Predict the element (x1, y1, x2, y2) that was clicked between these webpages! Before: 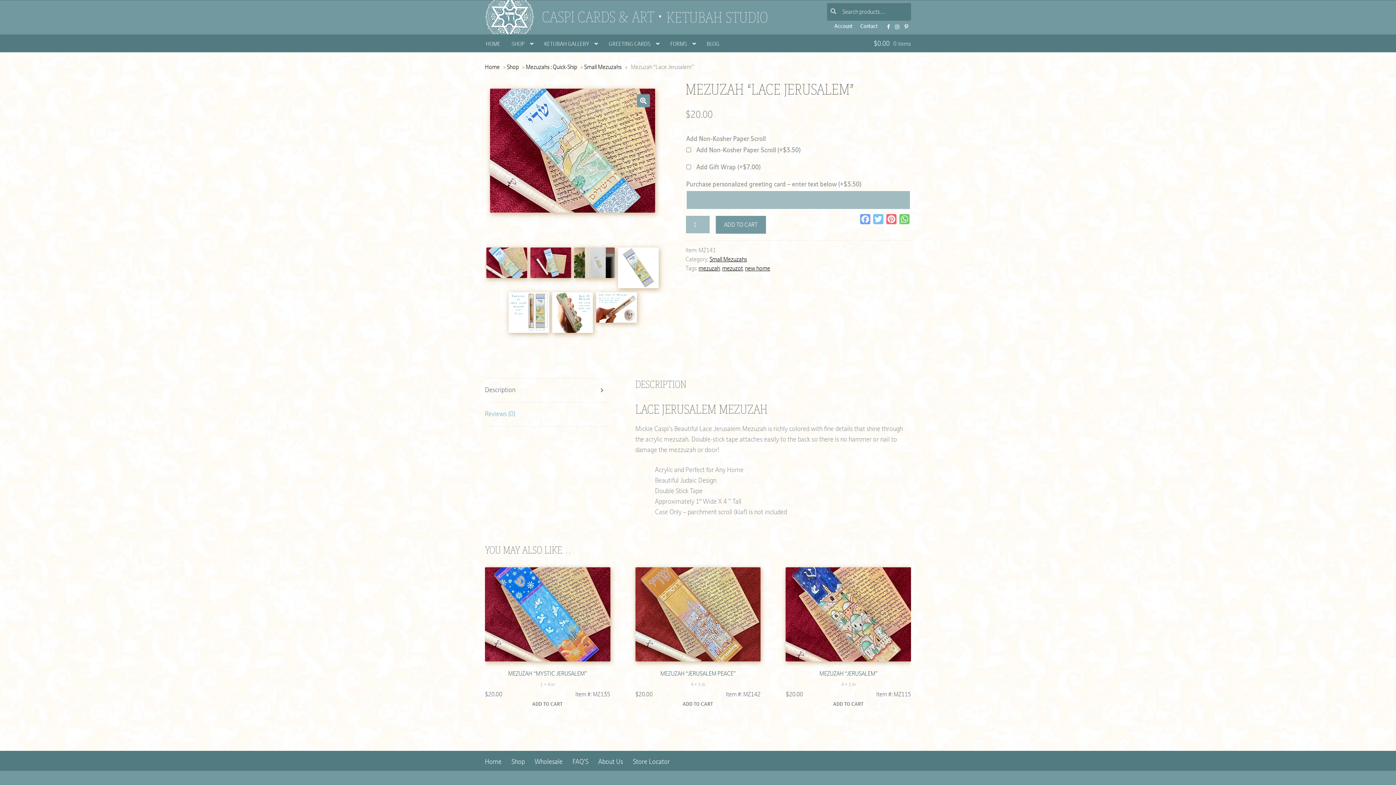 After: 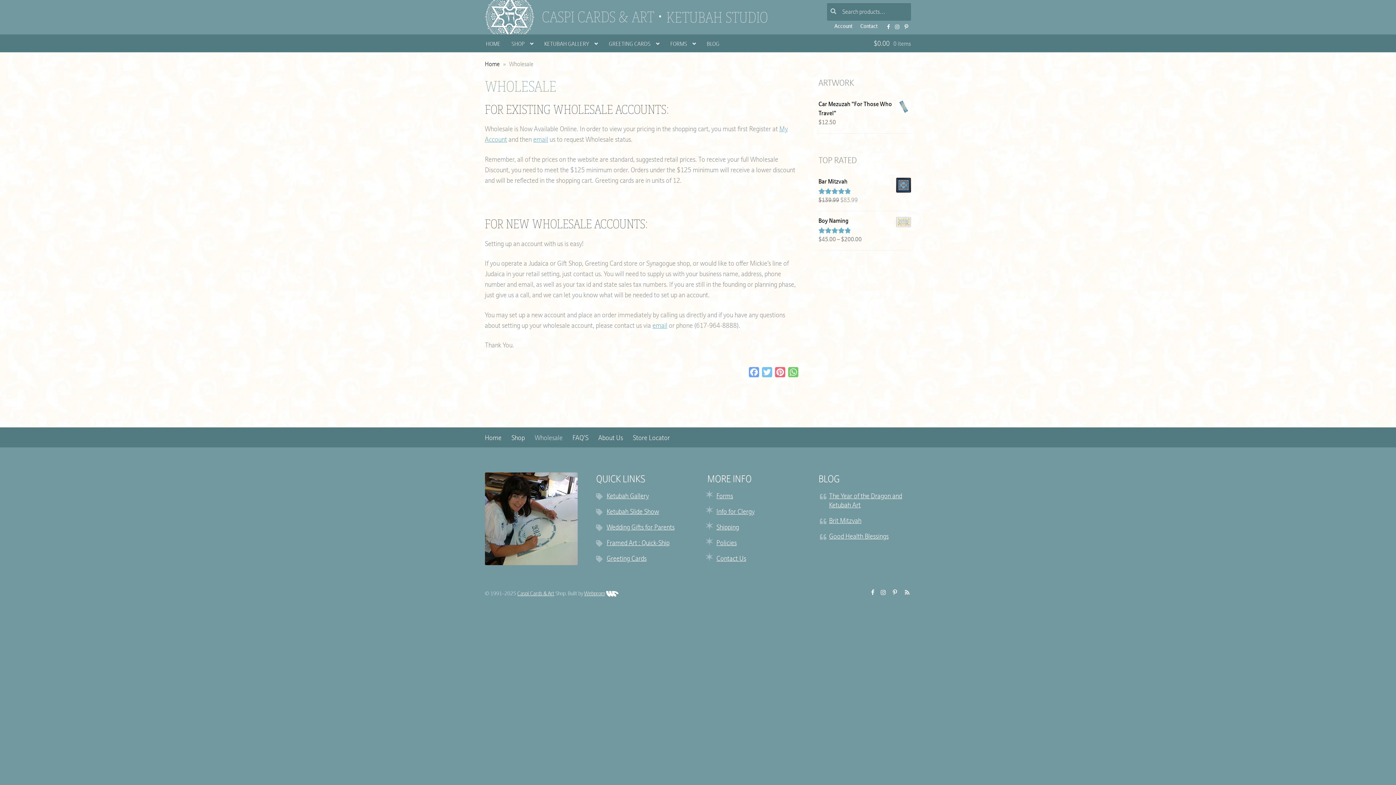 Action: label: Wholesale bbox: (534, 759, 562, 766)